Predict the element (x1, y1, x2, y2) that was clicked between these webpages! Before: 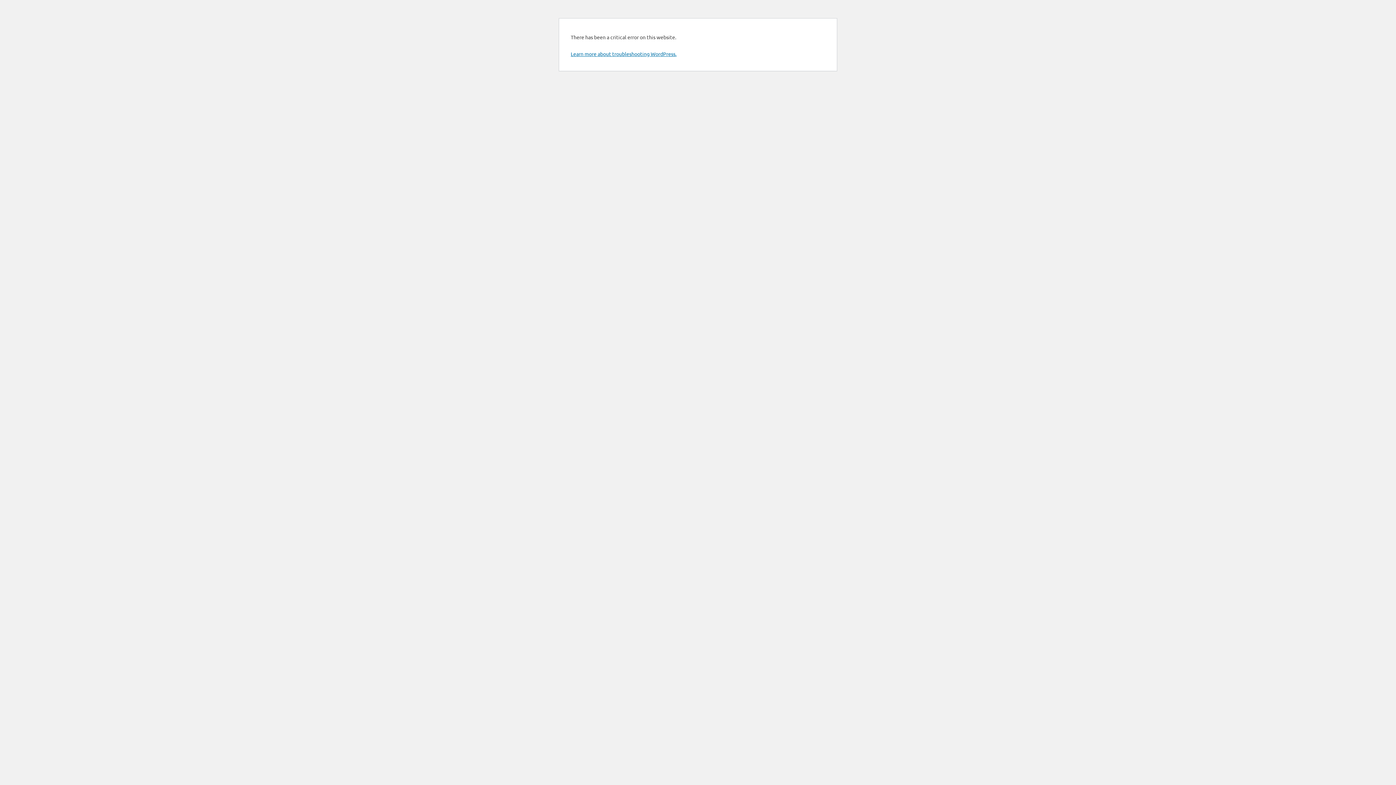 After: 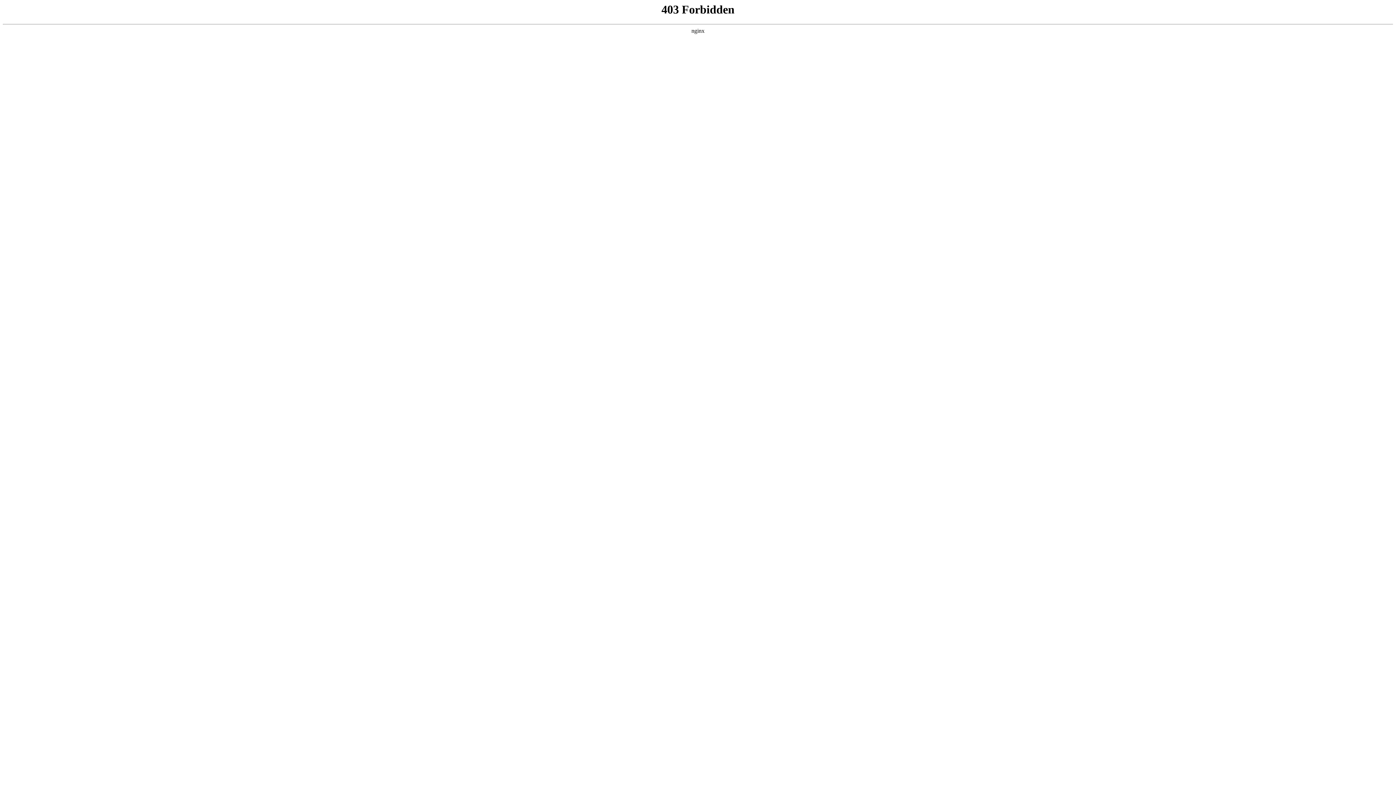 Action: bbox: (570, 50, 676, 57) label: Learn more about troubleshooting WordPress.